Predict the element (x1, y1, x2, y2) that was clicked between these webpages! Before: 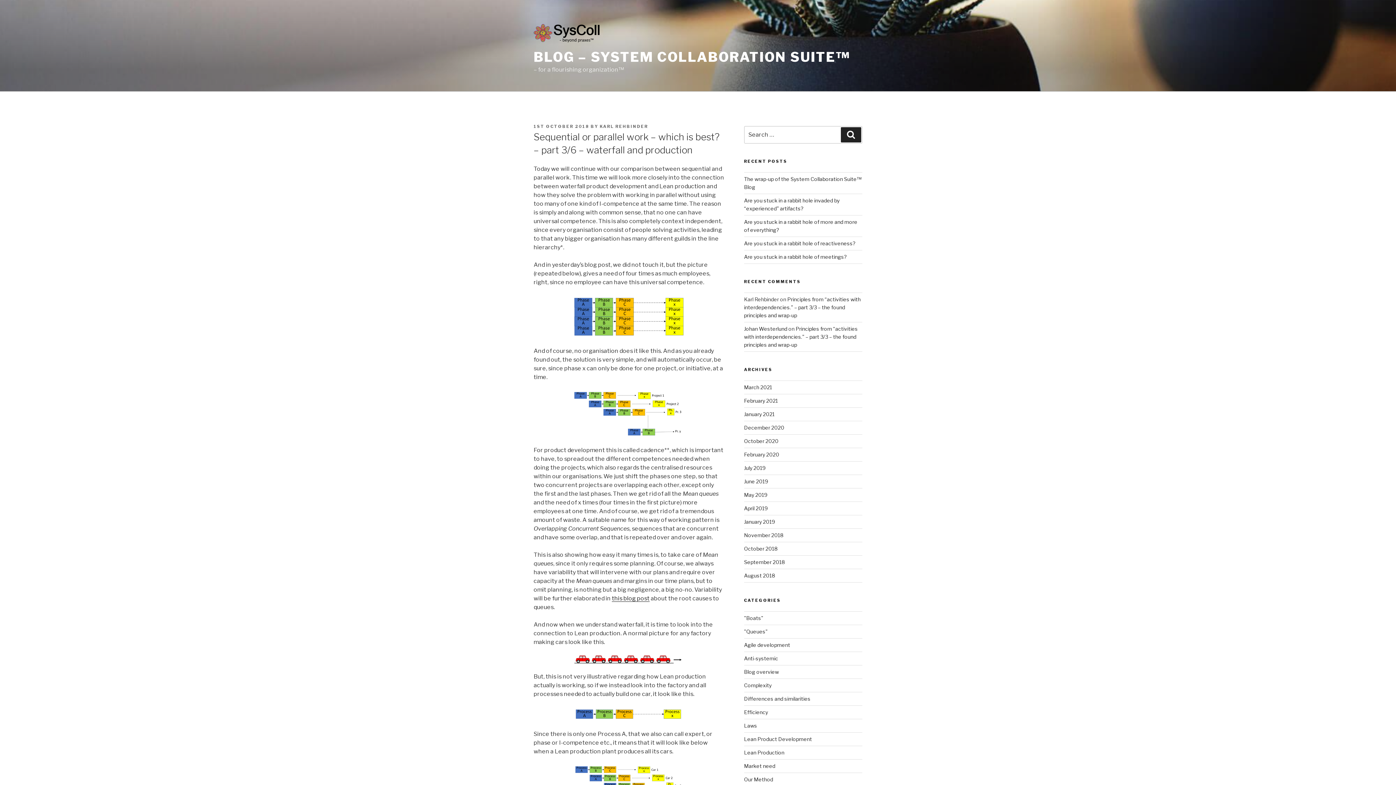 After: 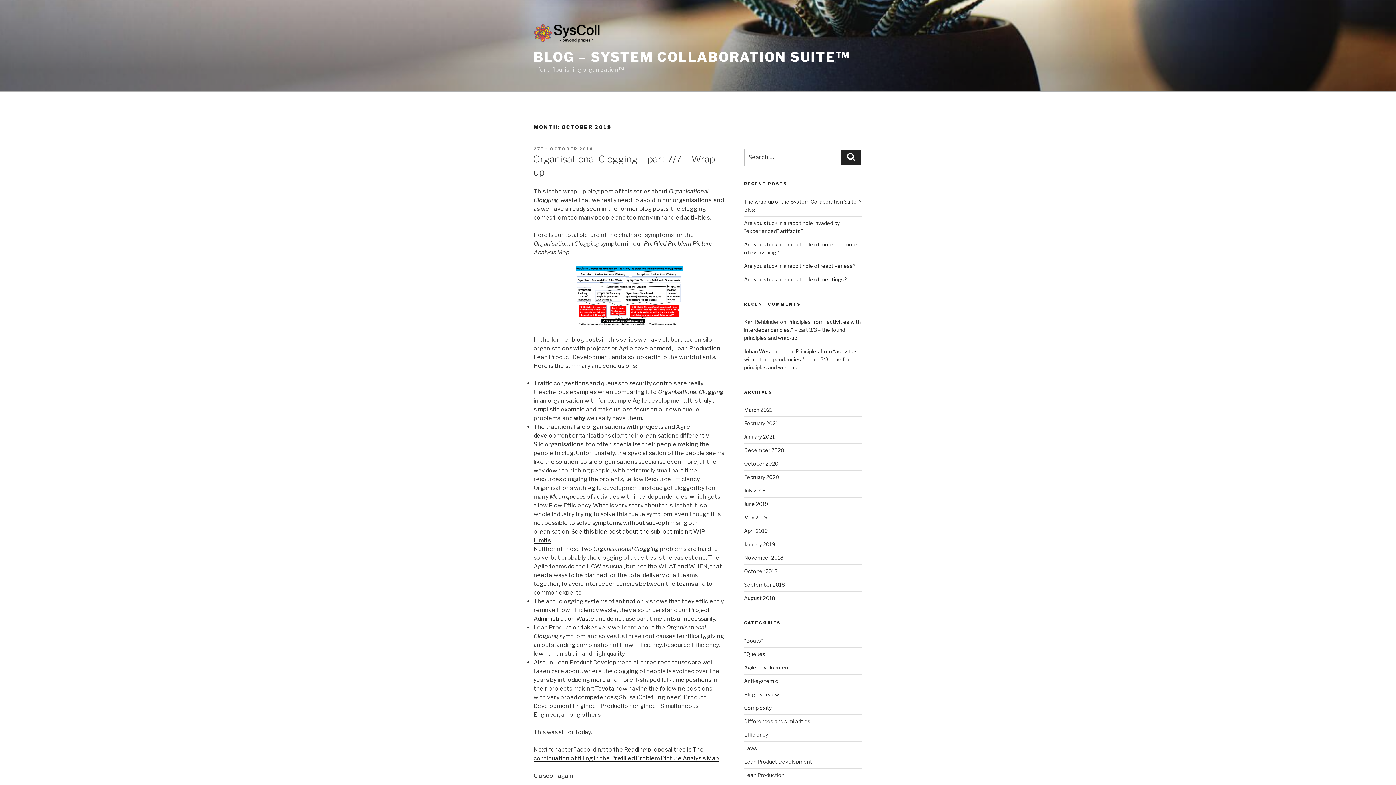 Action: label: October 2018 bbox: (744, 545, 777, 552)